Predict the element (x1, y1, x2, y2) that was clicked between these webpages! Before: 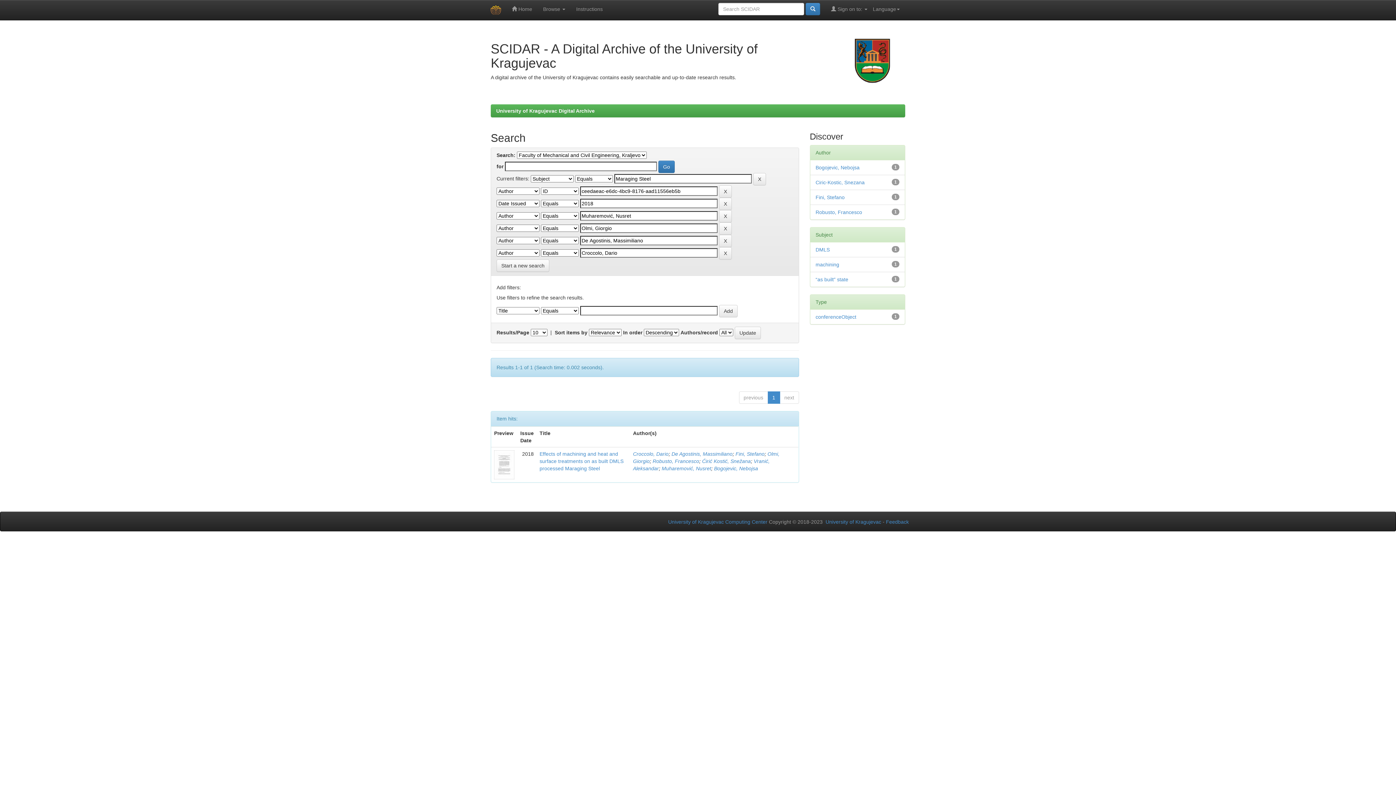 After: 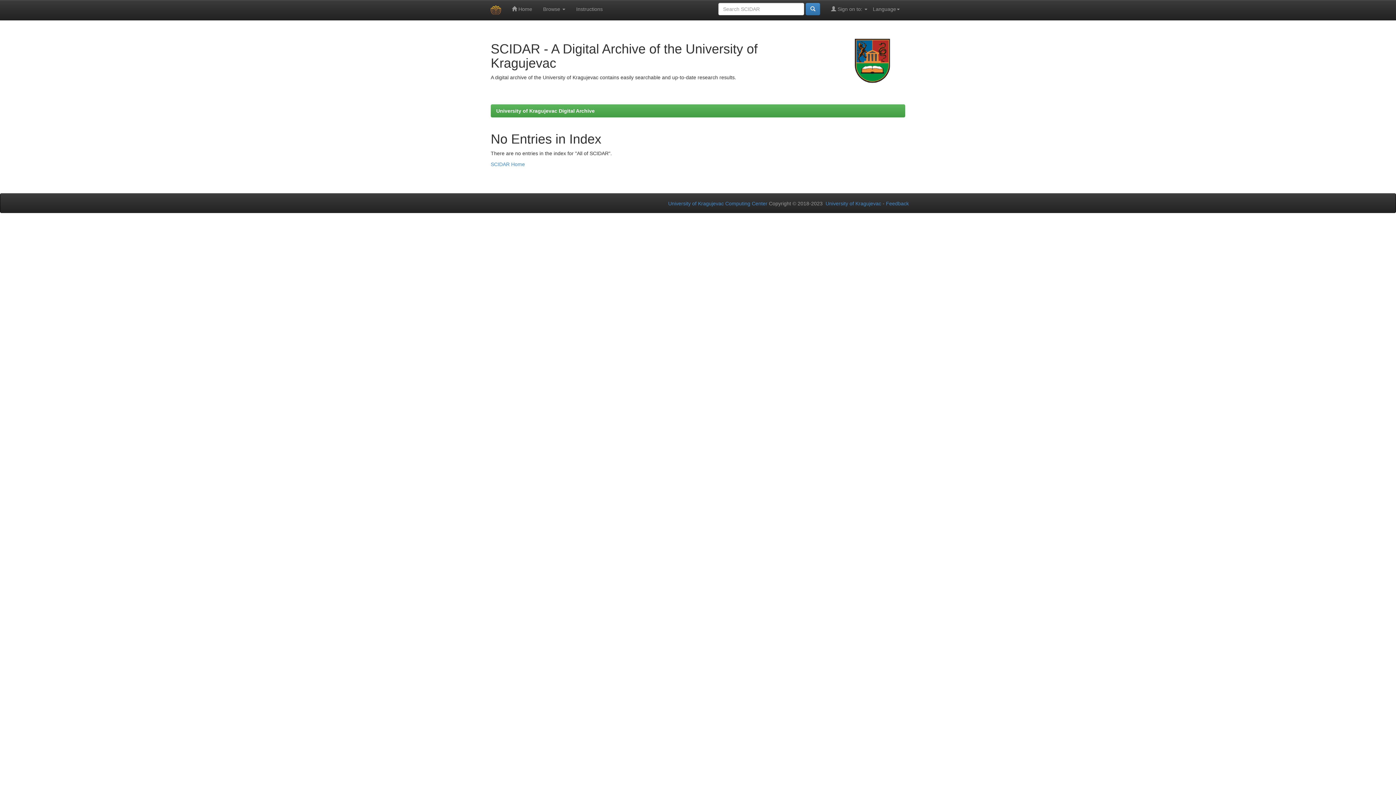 Action: bbox: (735, 451, 764, 457) label: Fini, Stefano